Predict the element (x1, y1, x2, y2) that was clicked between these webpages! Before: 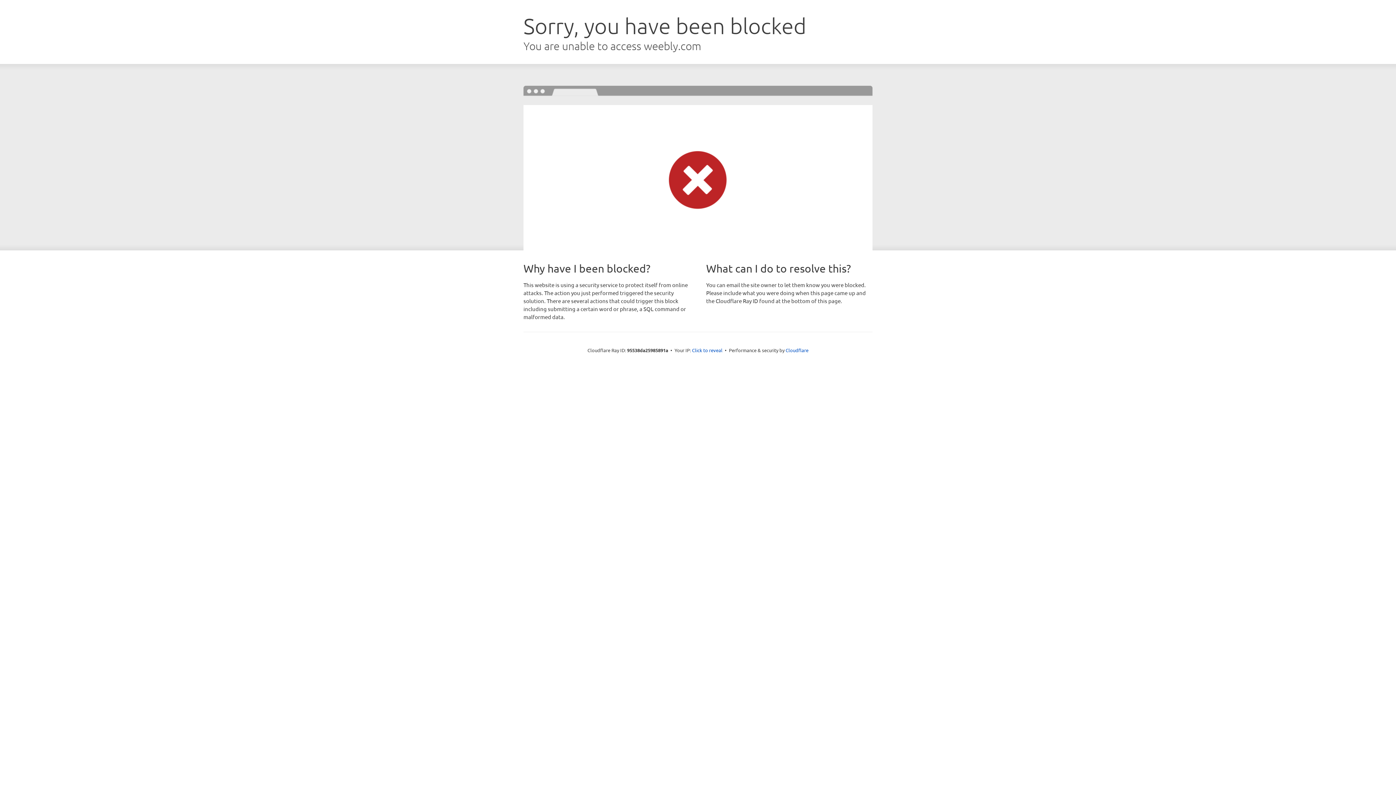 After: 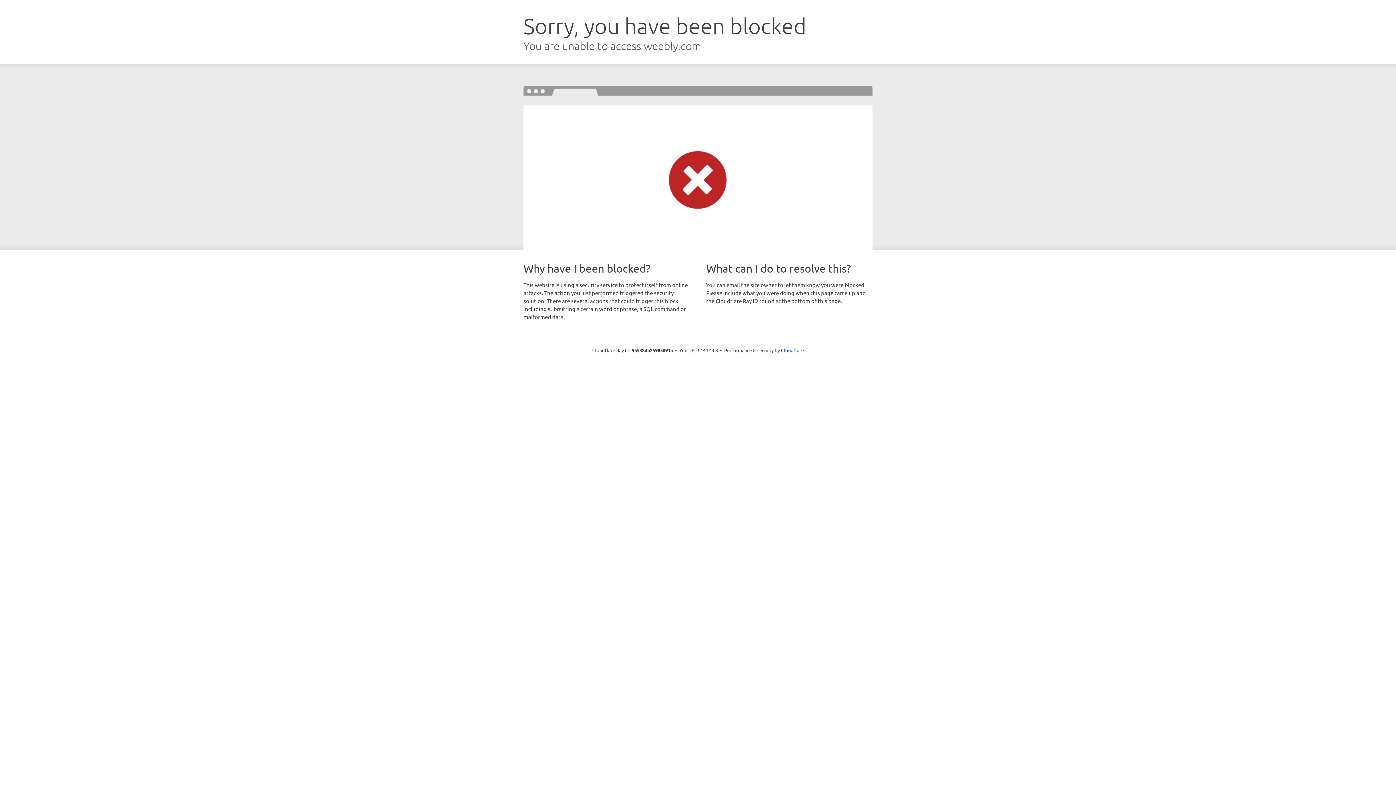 Action: bbox: (692, 346, 722, 353) label: Click to reveal